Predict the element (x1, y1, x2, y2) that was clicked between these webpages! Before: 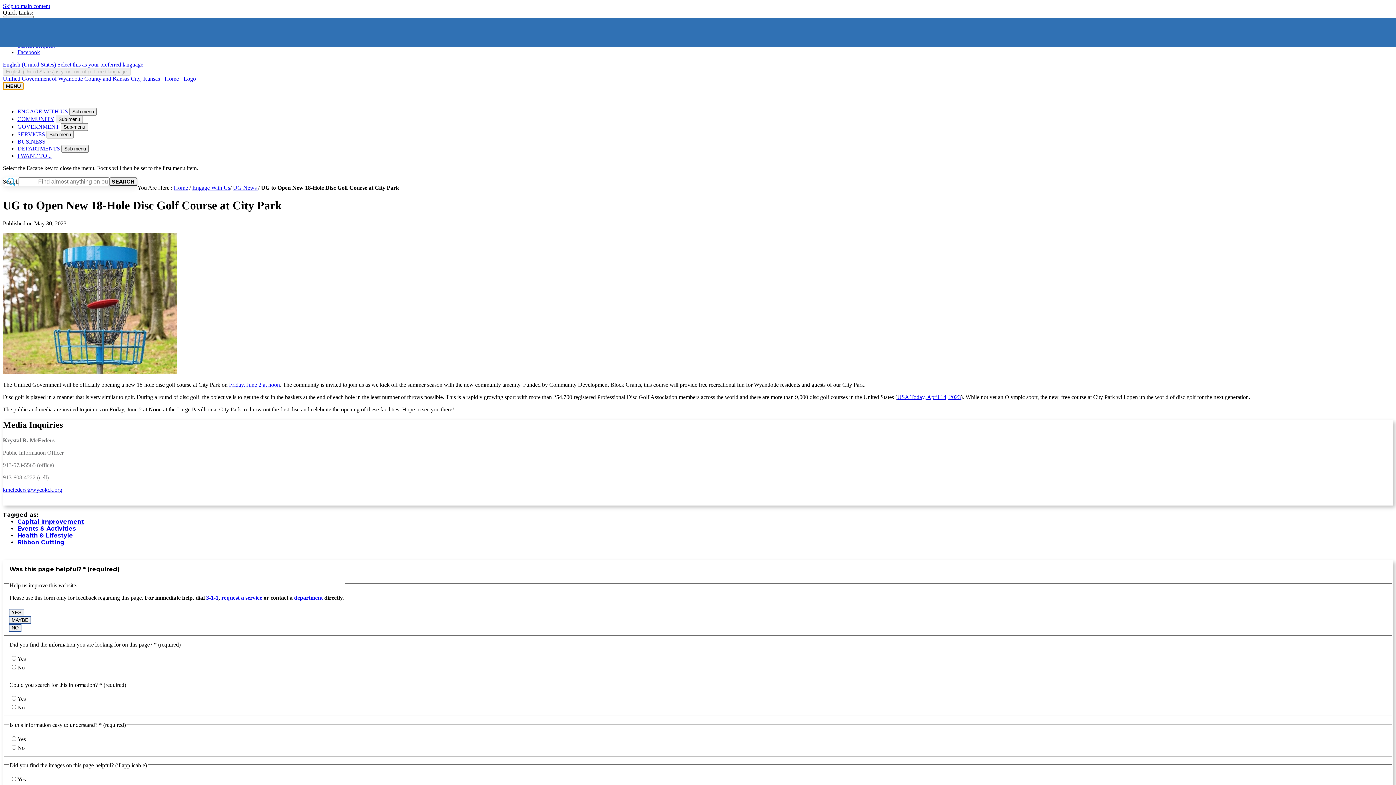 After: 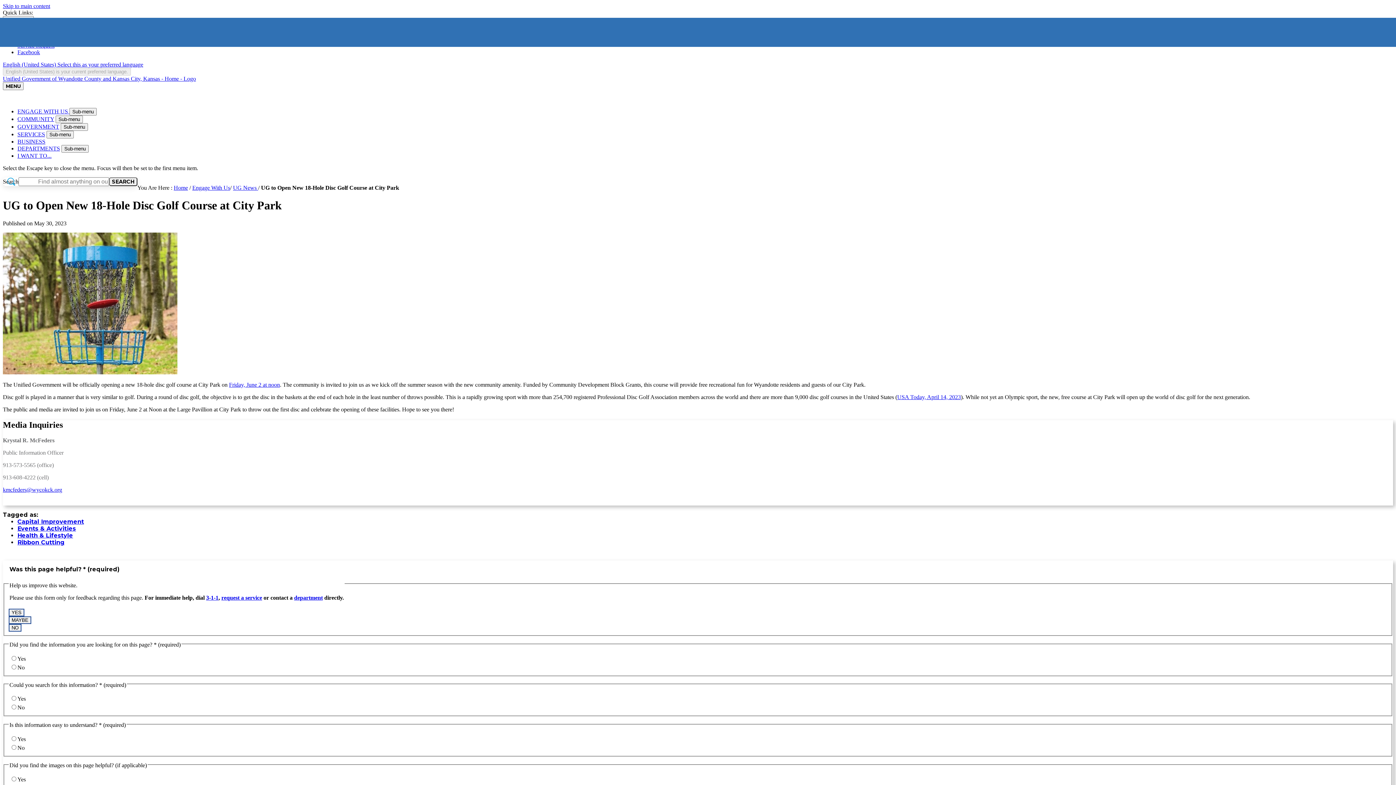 Action: label: USA Today, April 14, 2023 bbox: (897, 394, 961, 400)